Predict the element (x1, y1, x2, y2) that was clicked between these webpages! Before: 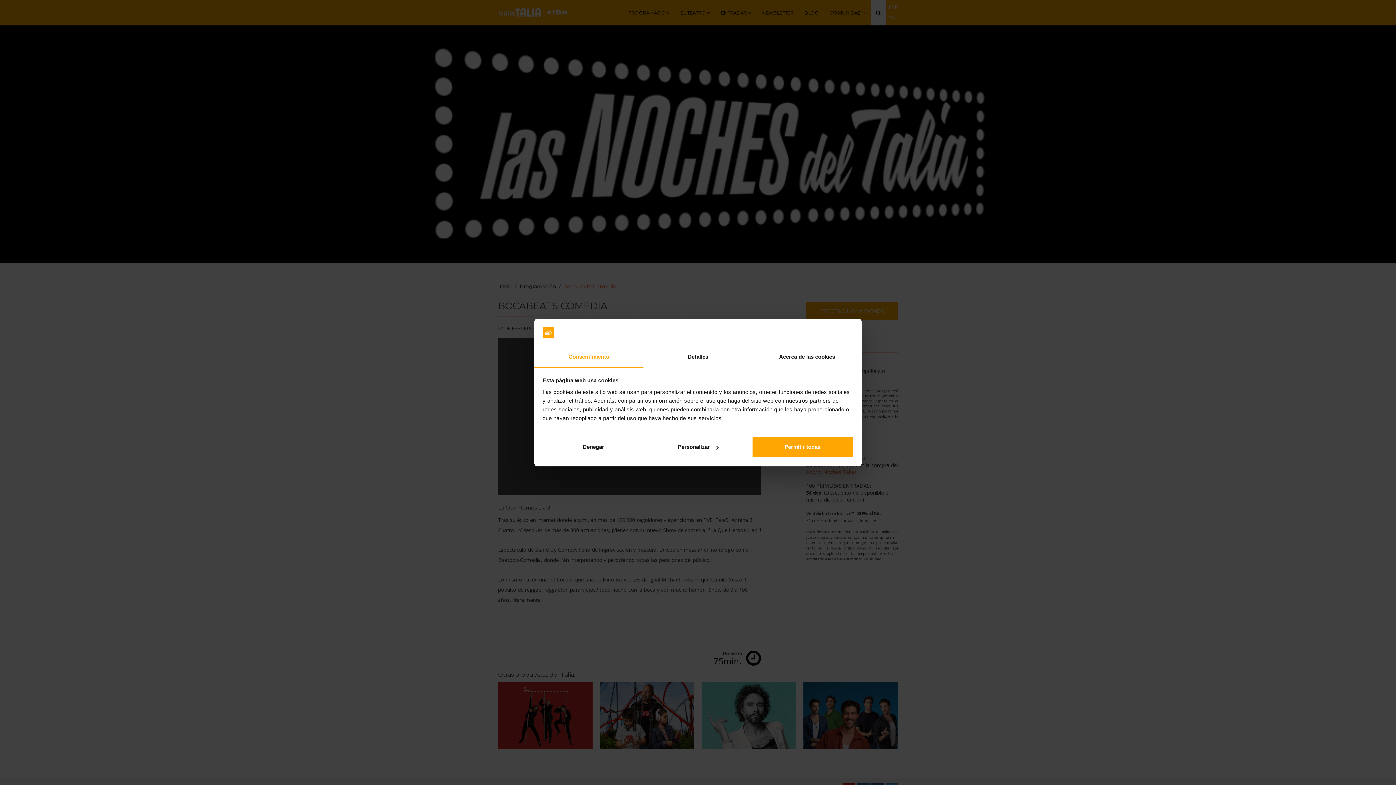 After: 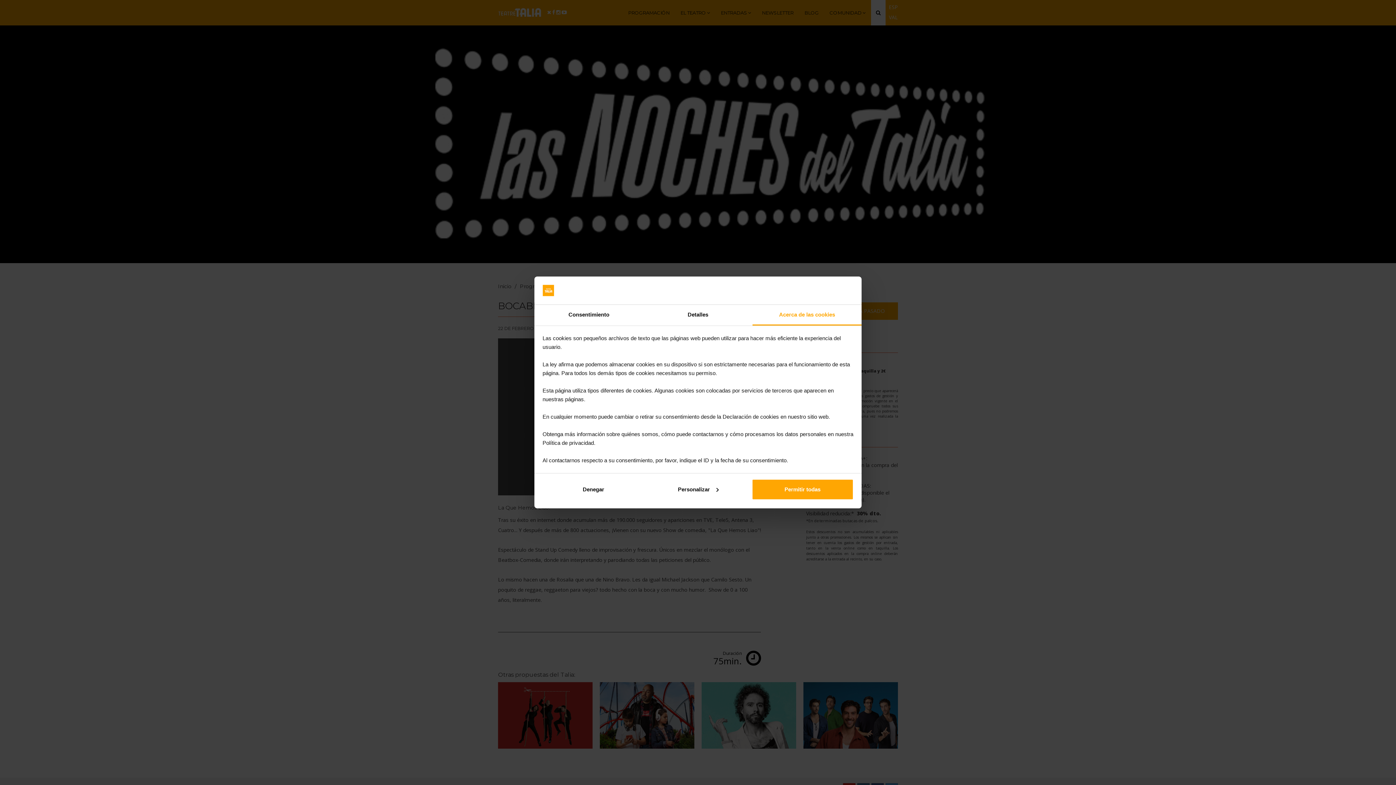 Action: label: Acerca de las cookies bbox: (752, 347, 861, 367)